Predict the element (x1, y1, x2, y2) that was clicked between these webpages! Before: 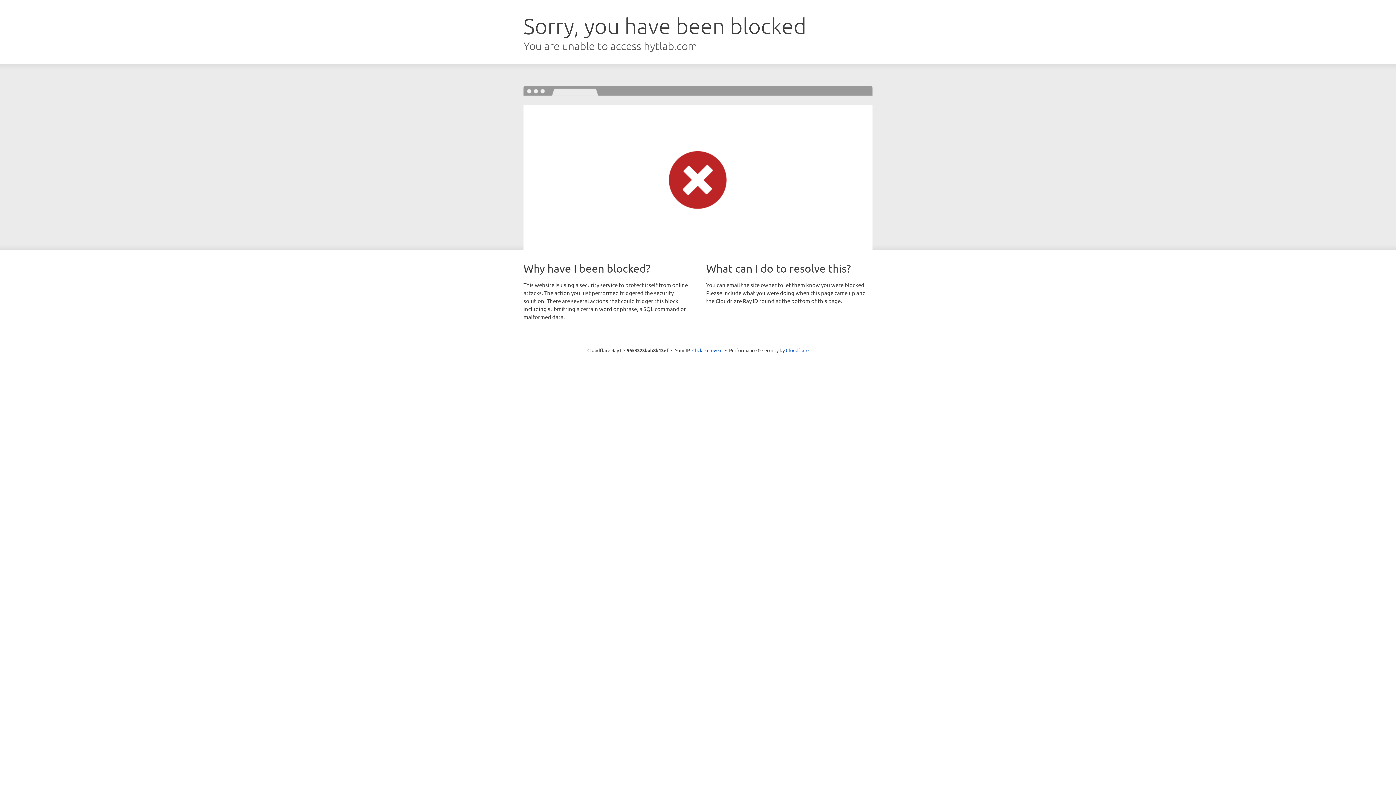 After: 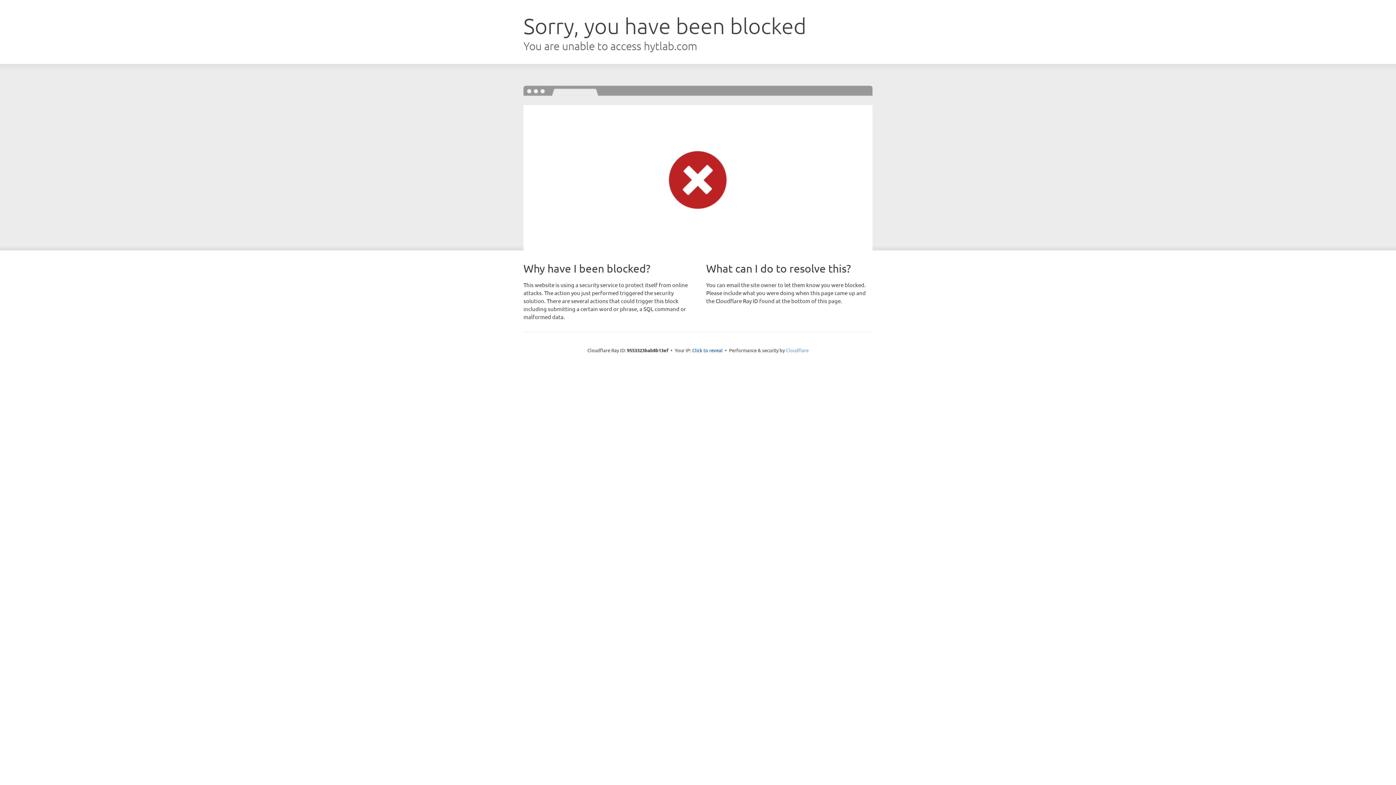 Action: bbox: (786, 347, 808, 353) label: Cloudflare